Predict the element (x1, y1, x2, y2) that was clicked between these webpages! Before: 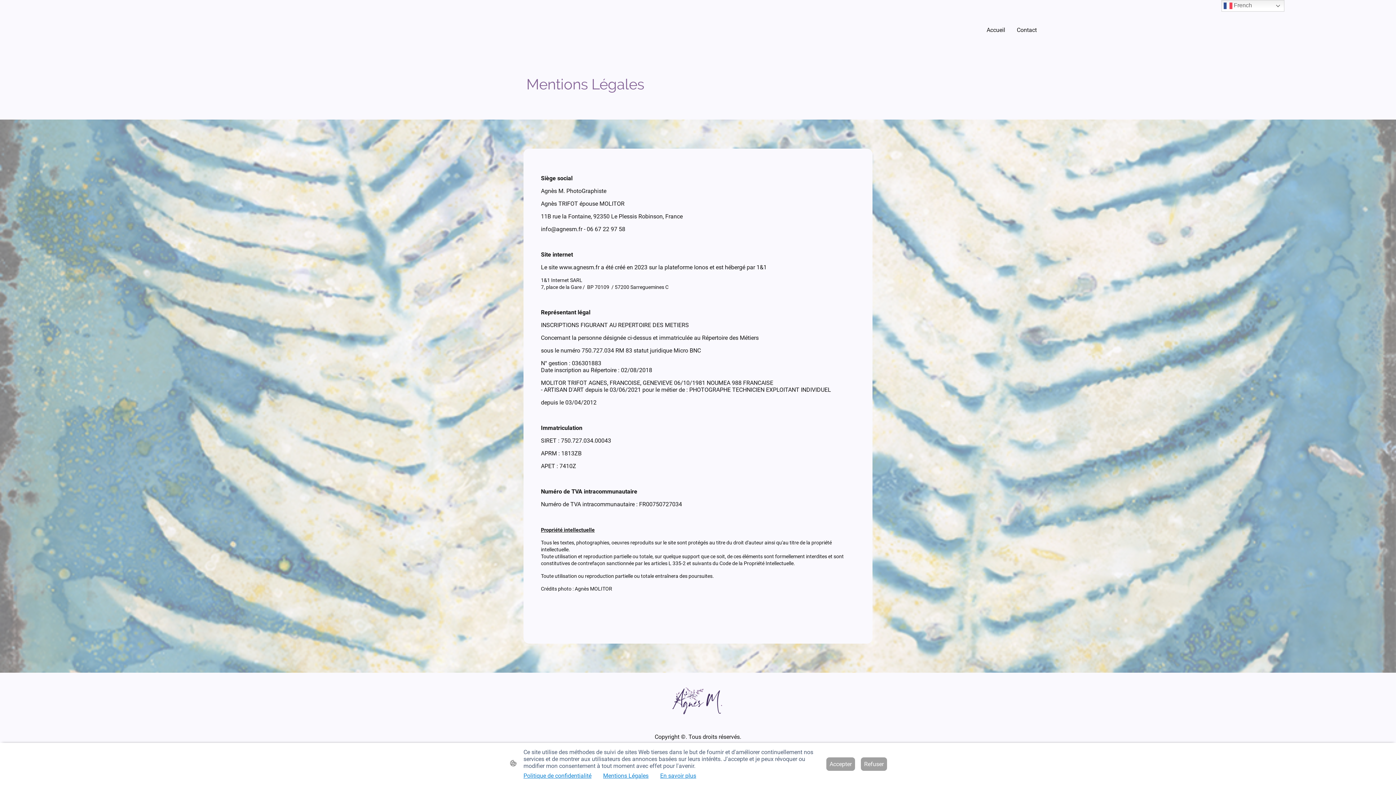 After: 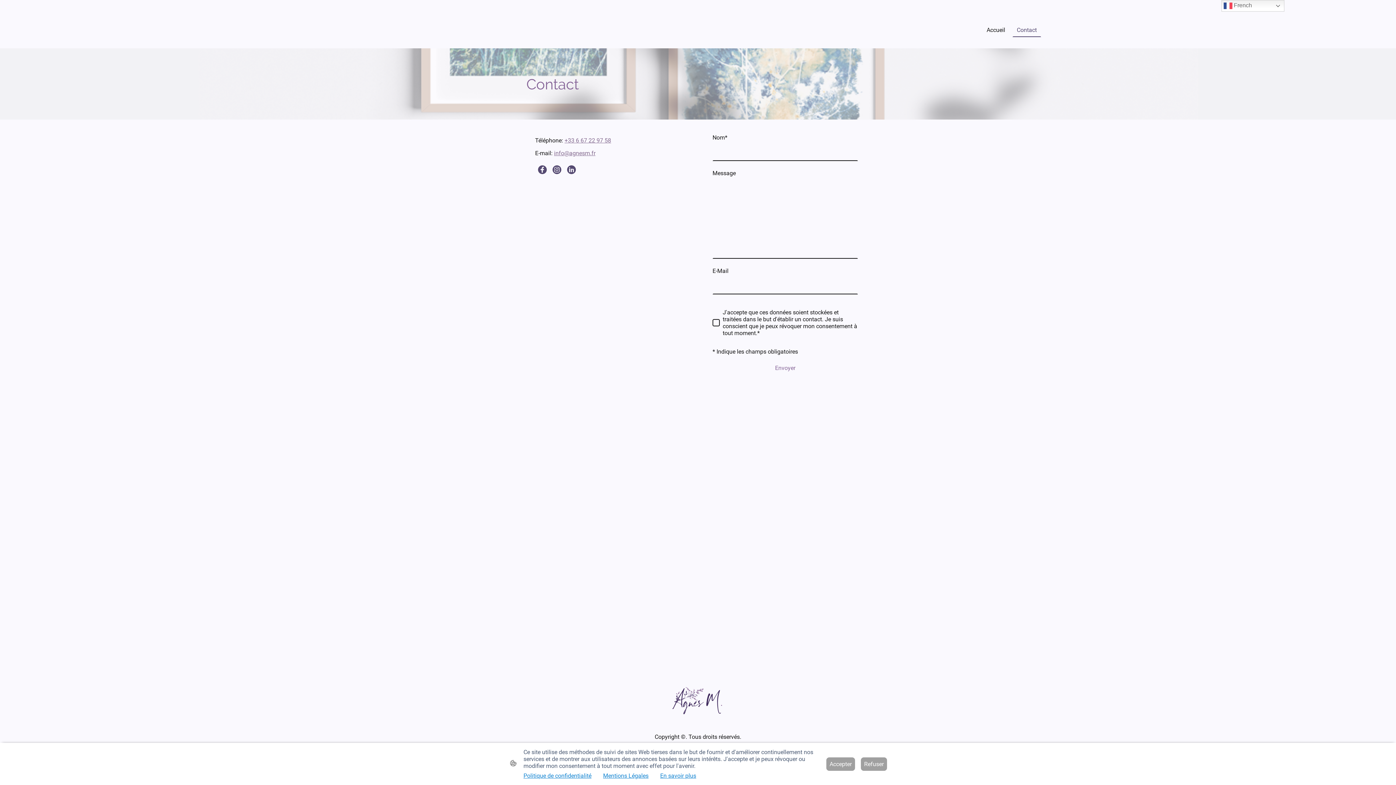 Action: bbox: (1013, 23, 1040, 36) label: Contact